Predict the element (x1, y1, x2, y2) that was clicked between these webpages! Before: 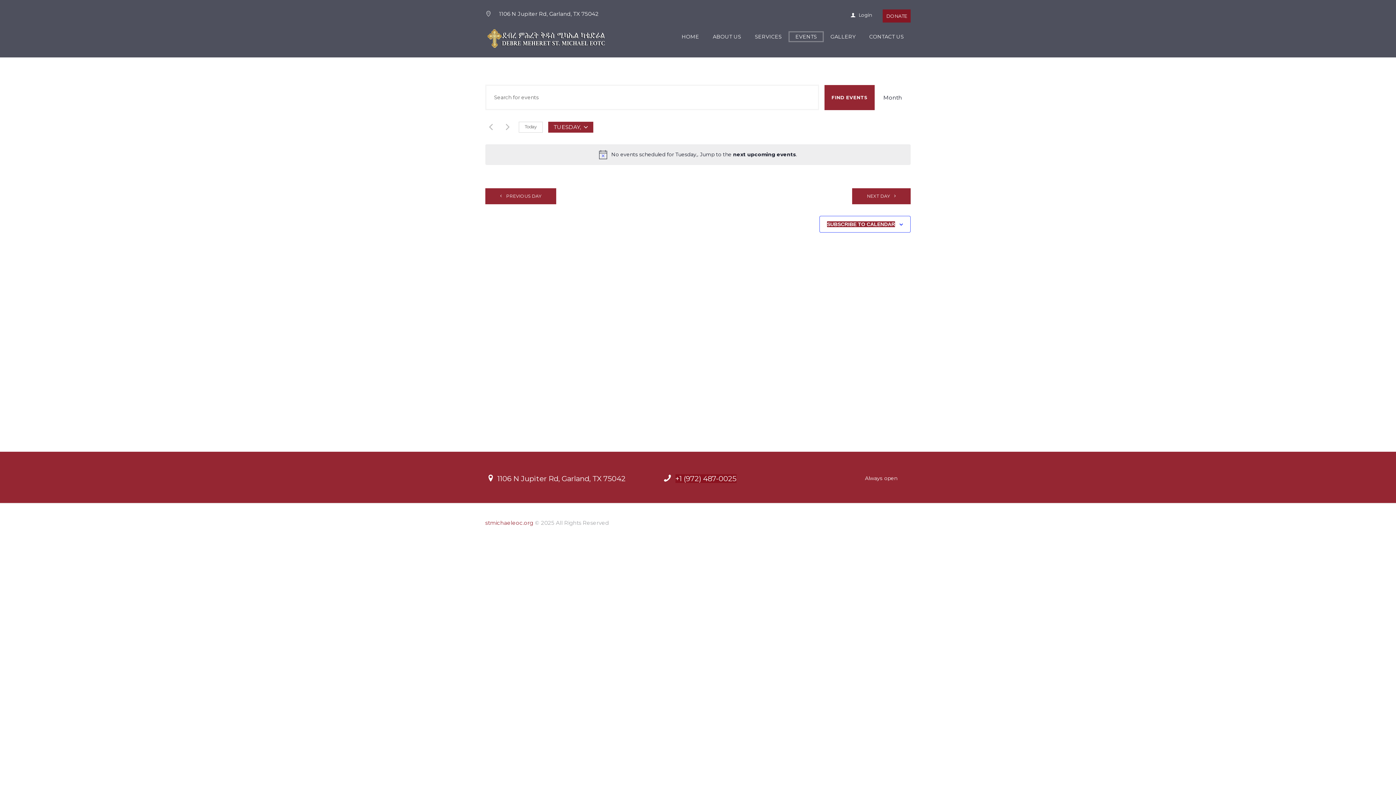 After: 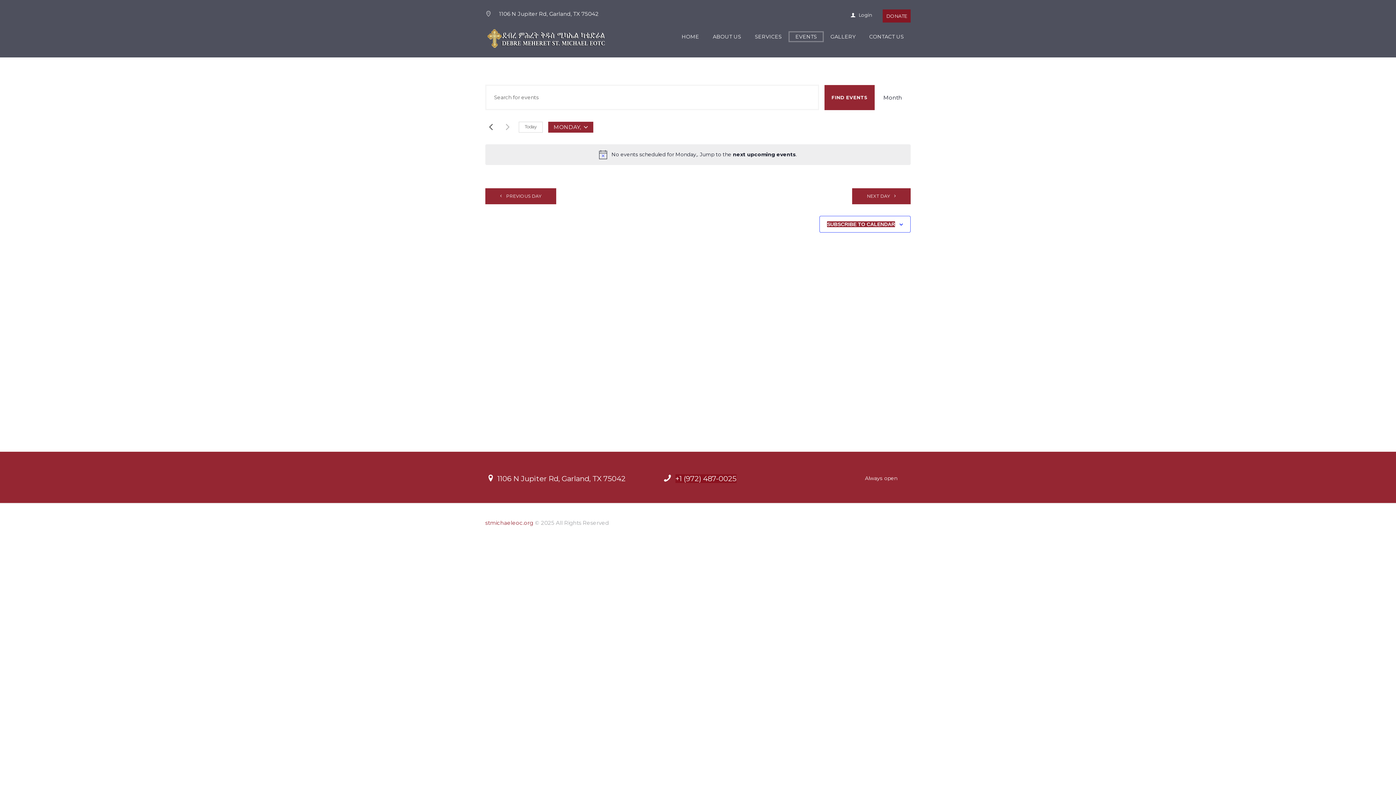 Action: bbox: (485, 121, 496, 132) label: Previous day